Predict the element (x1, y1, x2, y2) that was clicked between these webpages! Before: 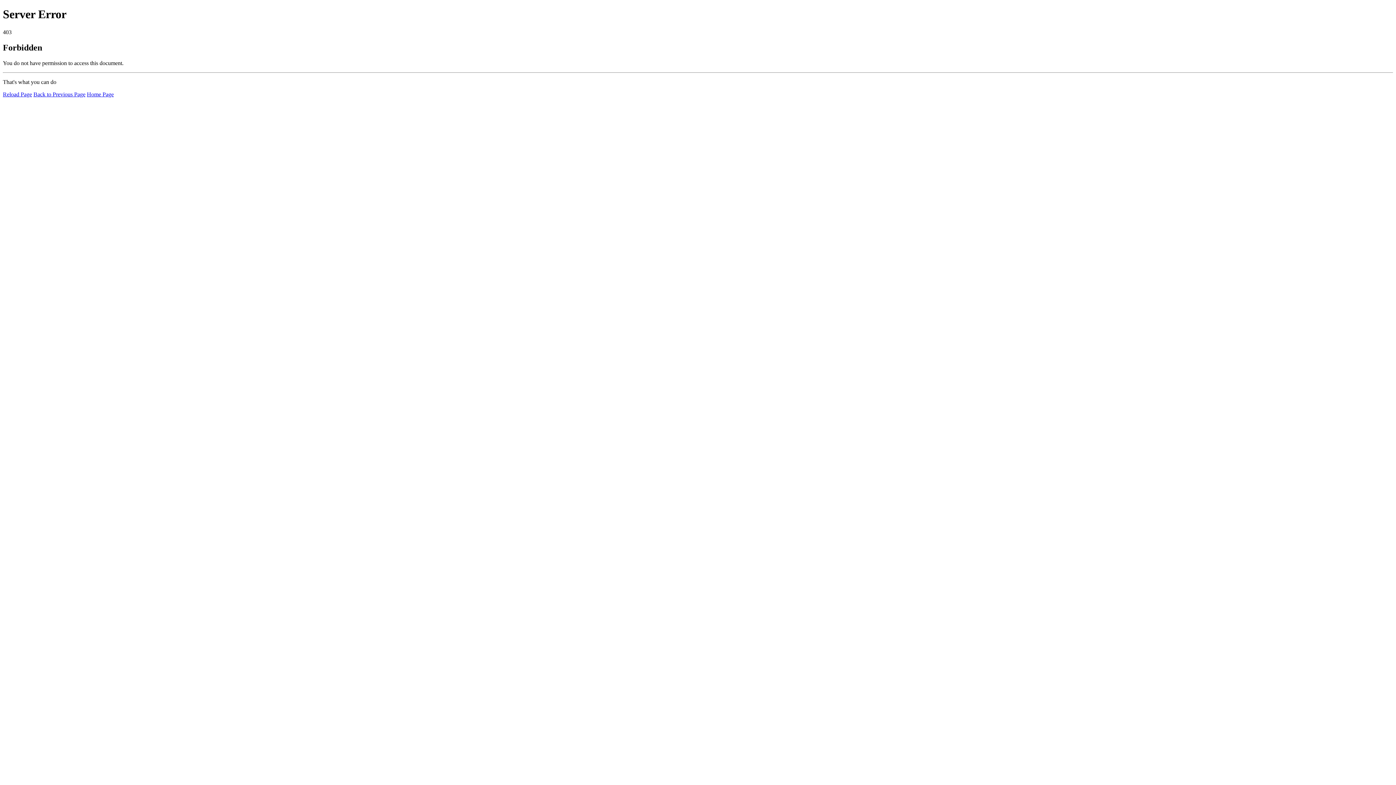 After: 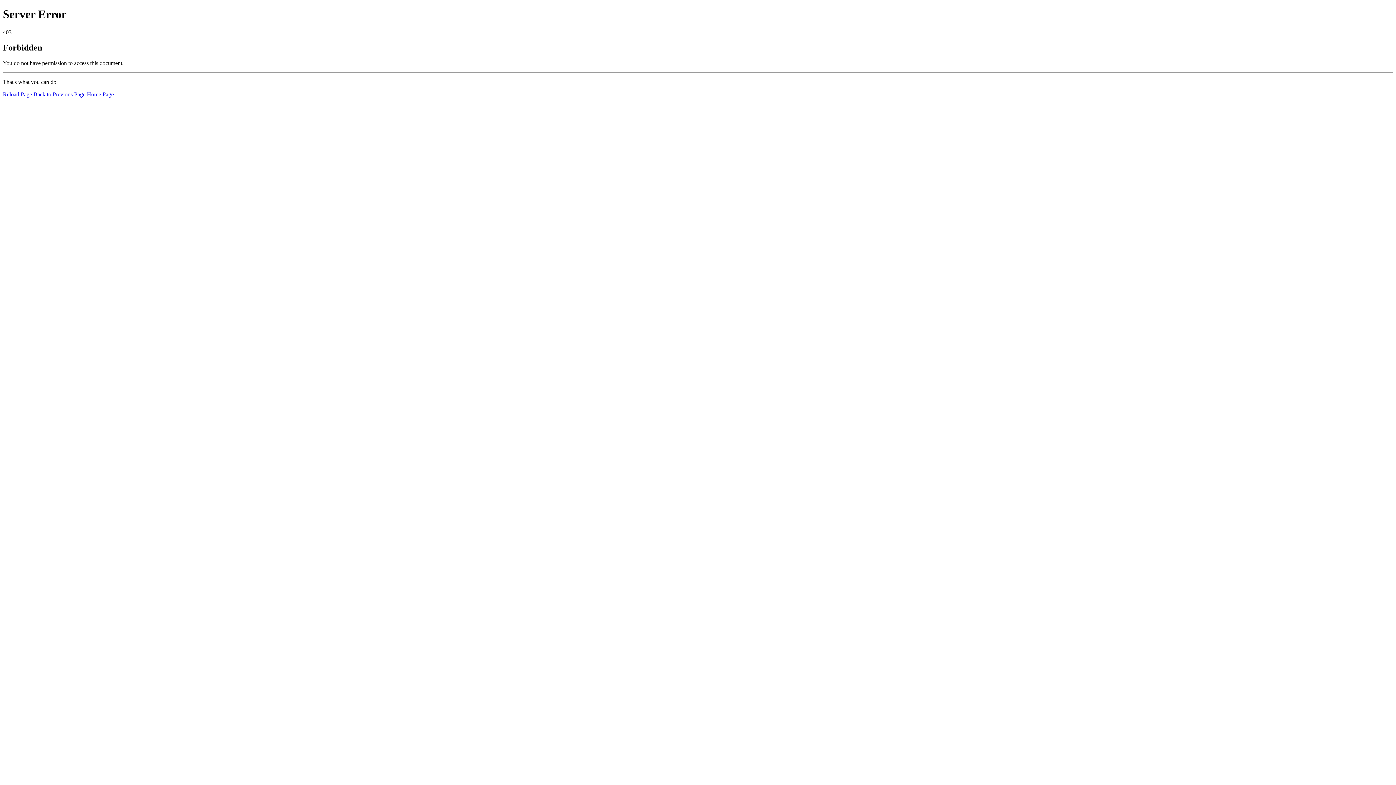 Action: bbox: (2, 91, 32, 97) label: Reload Page